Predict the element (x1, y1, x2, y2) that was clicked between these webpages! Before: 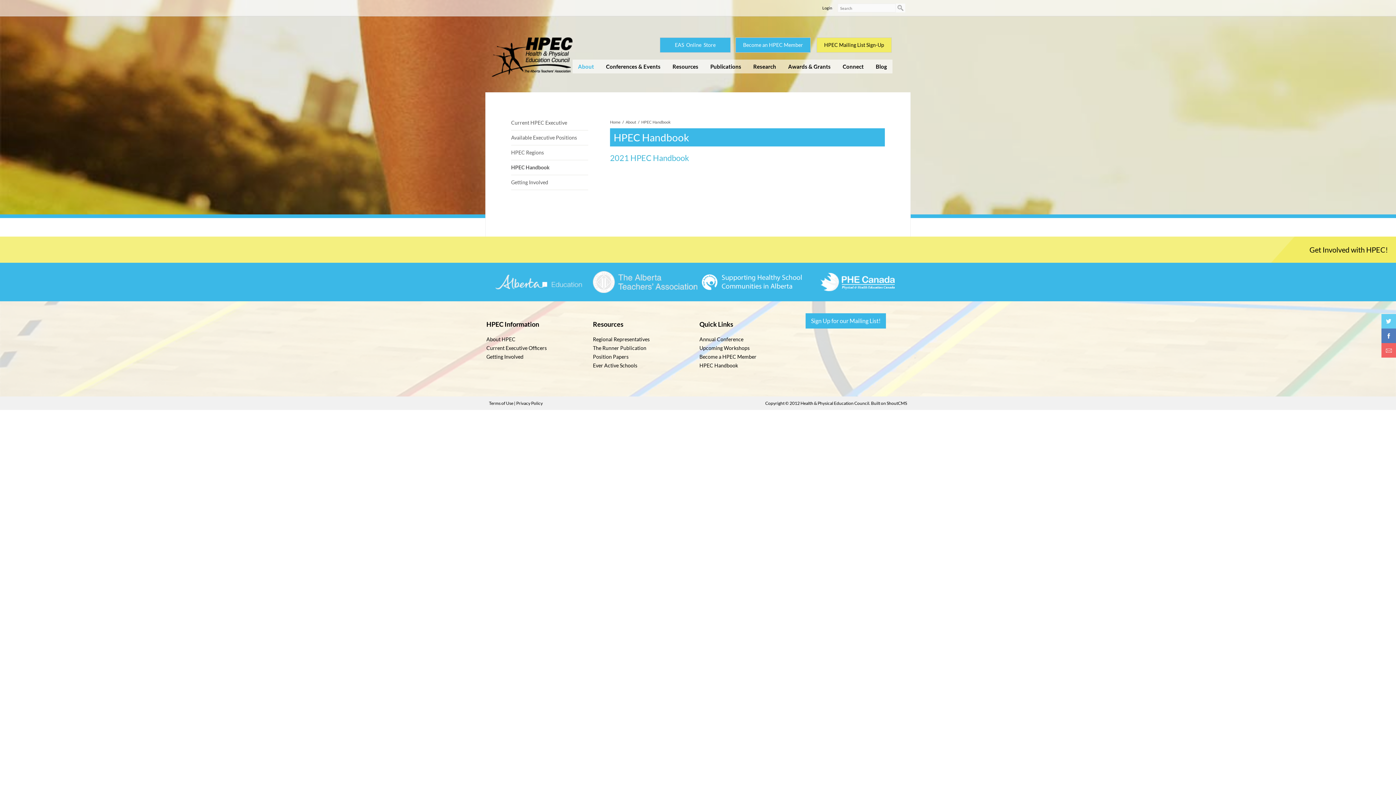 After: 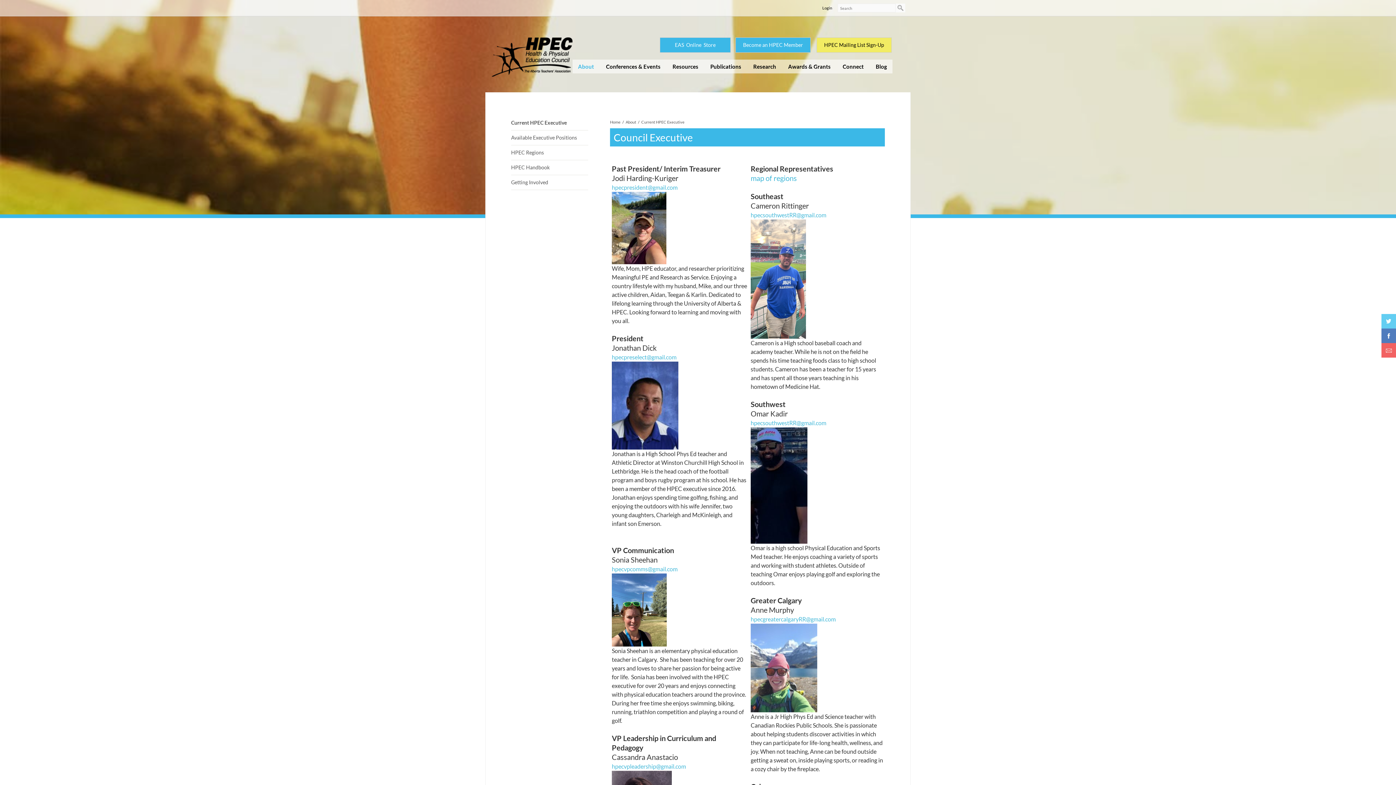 Action: label: Current HPEC Executive bbox: (511, 115, 588, 130)